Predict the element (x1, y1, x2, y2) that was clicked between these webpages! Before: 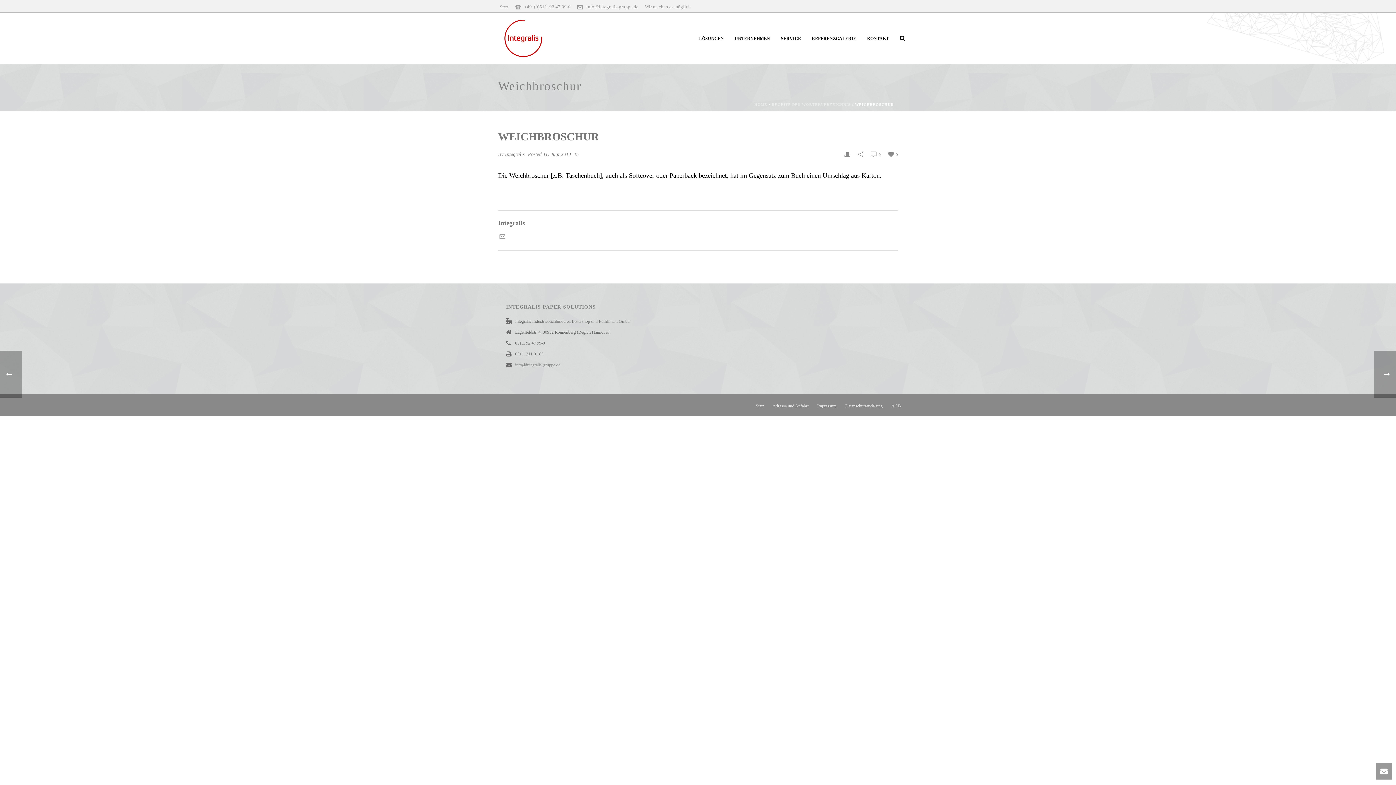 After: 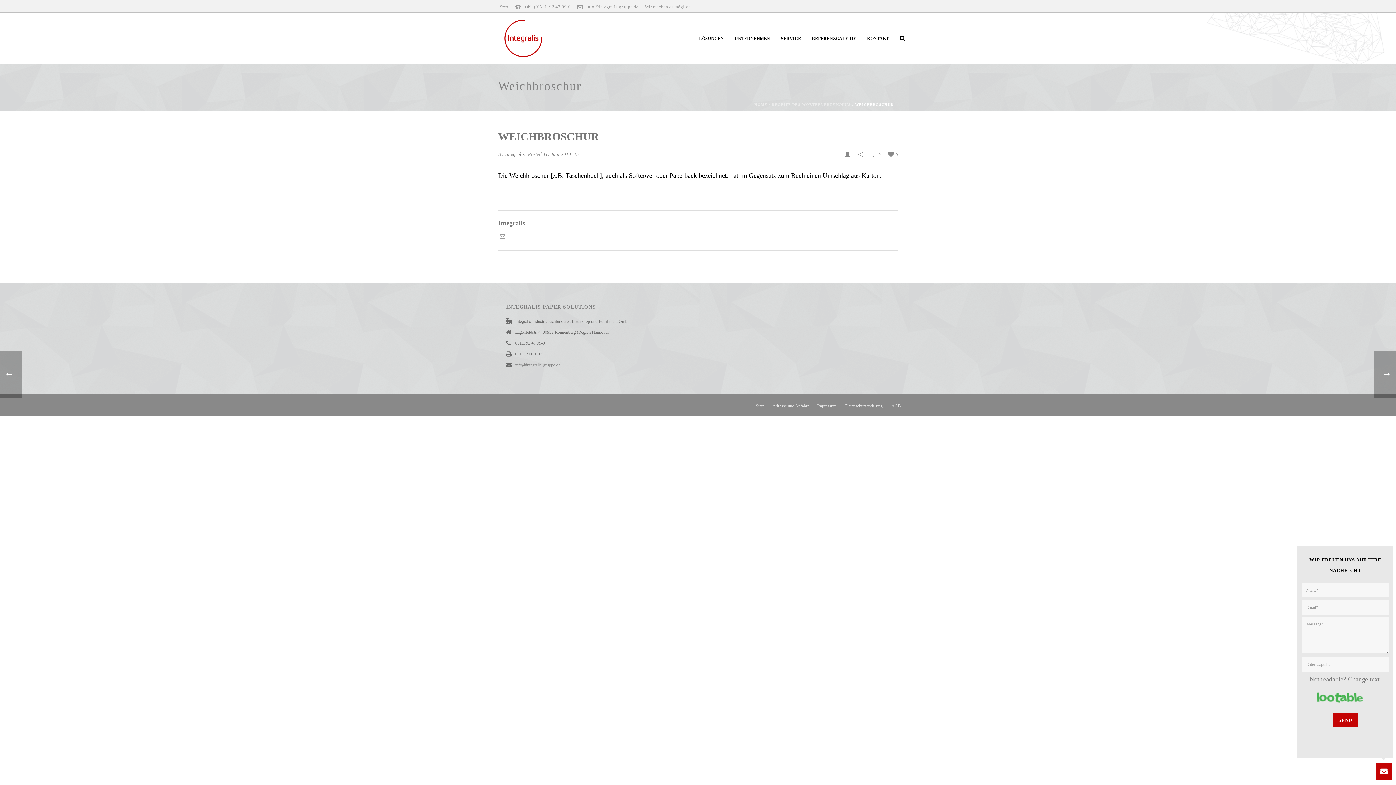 Action: bbox: (1376, 763, 1392, 780)